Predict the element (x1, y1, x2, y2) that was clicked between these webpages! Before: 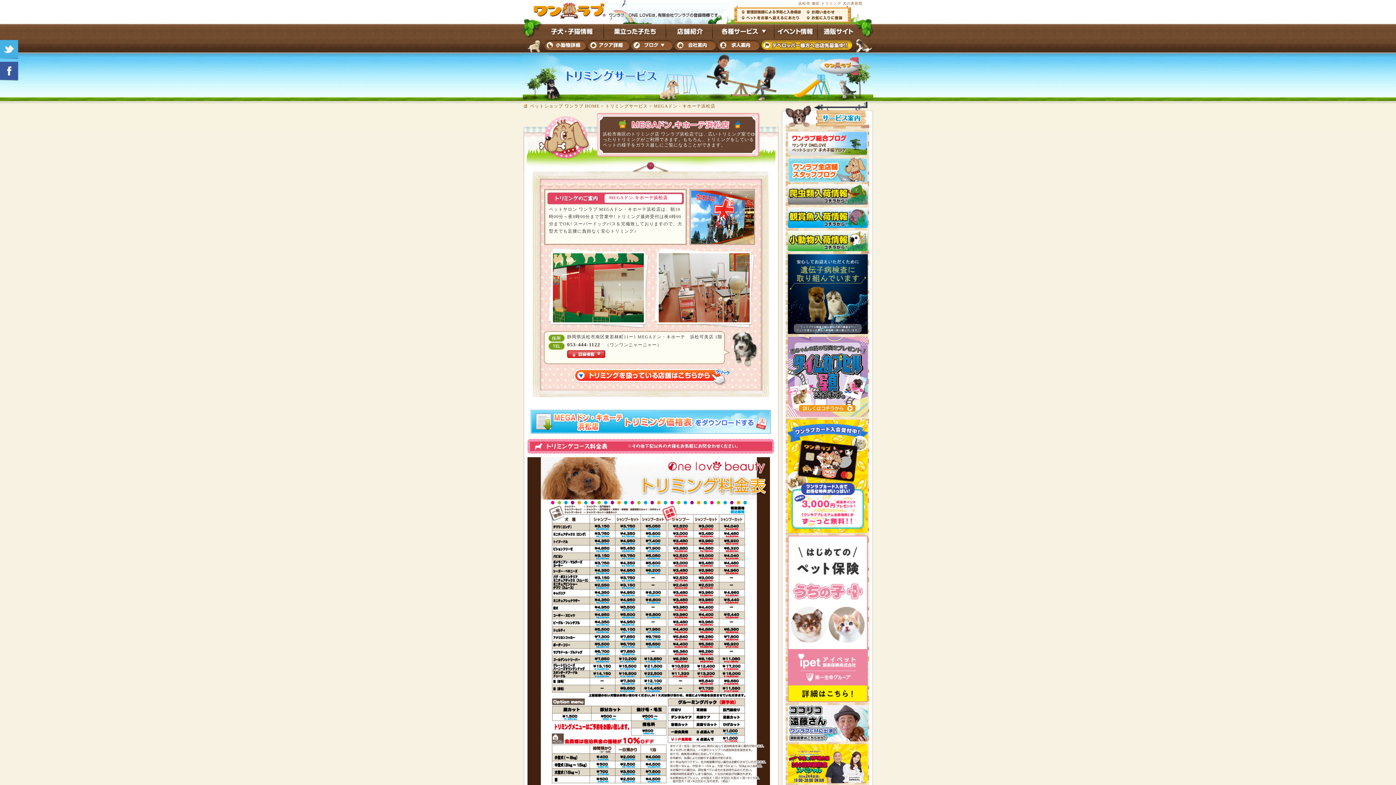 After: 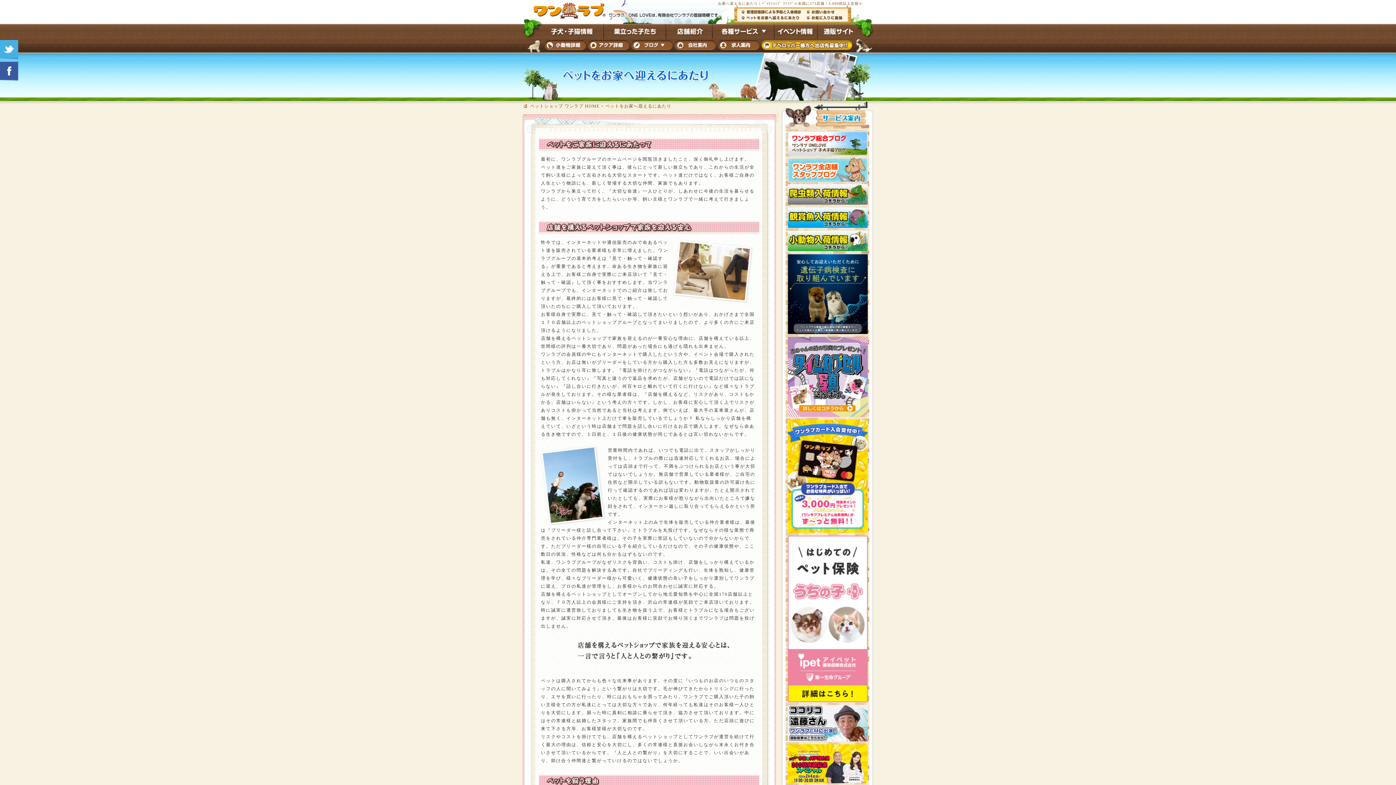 Action: bbox: (737, 17, 802, 22)